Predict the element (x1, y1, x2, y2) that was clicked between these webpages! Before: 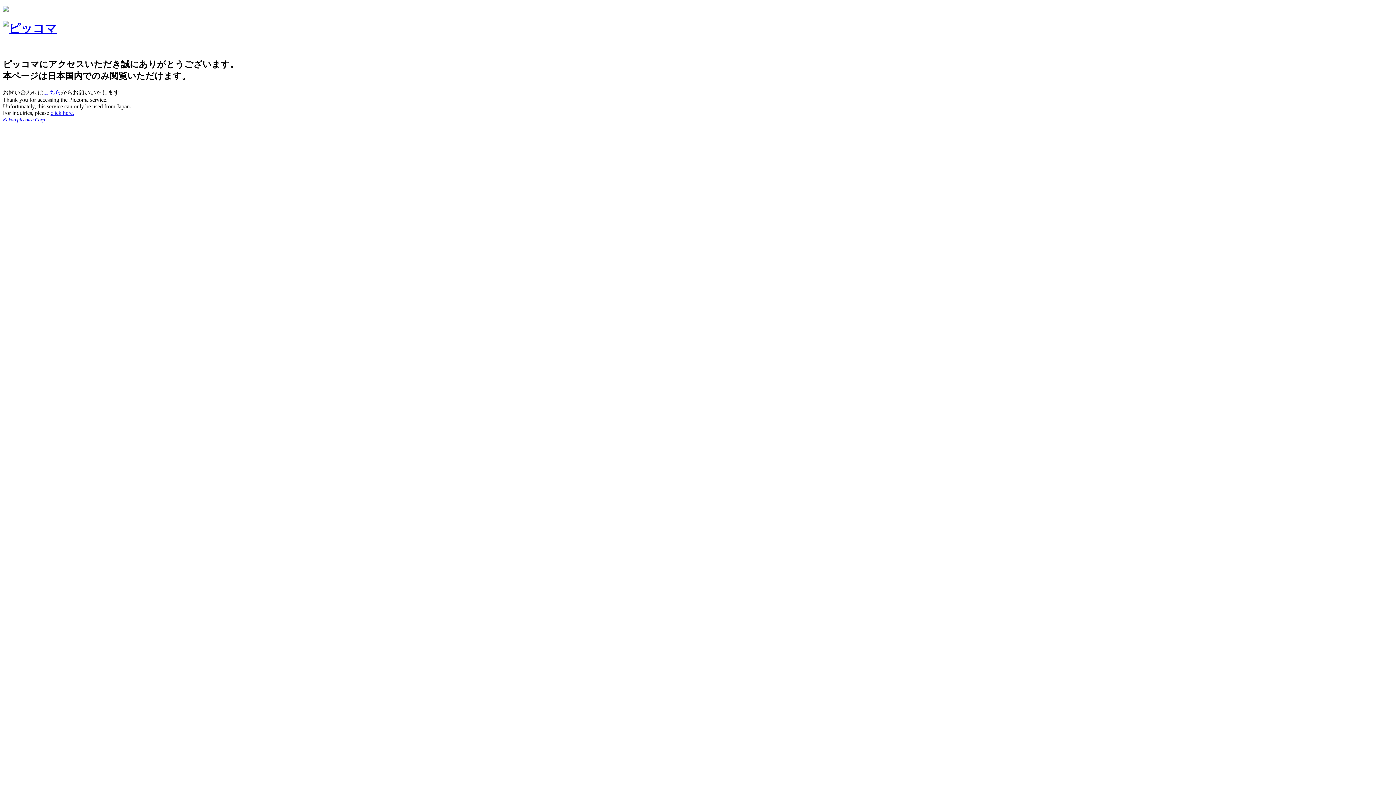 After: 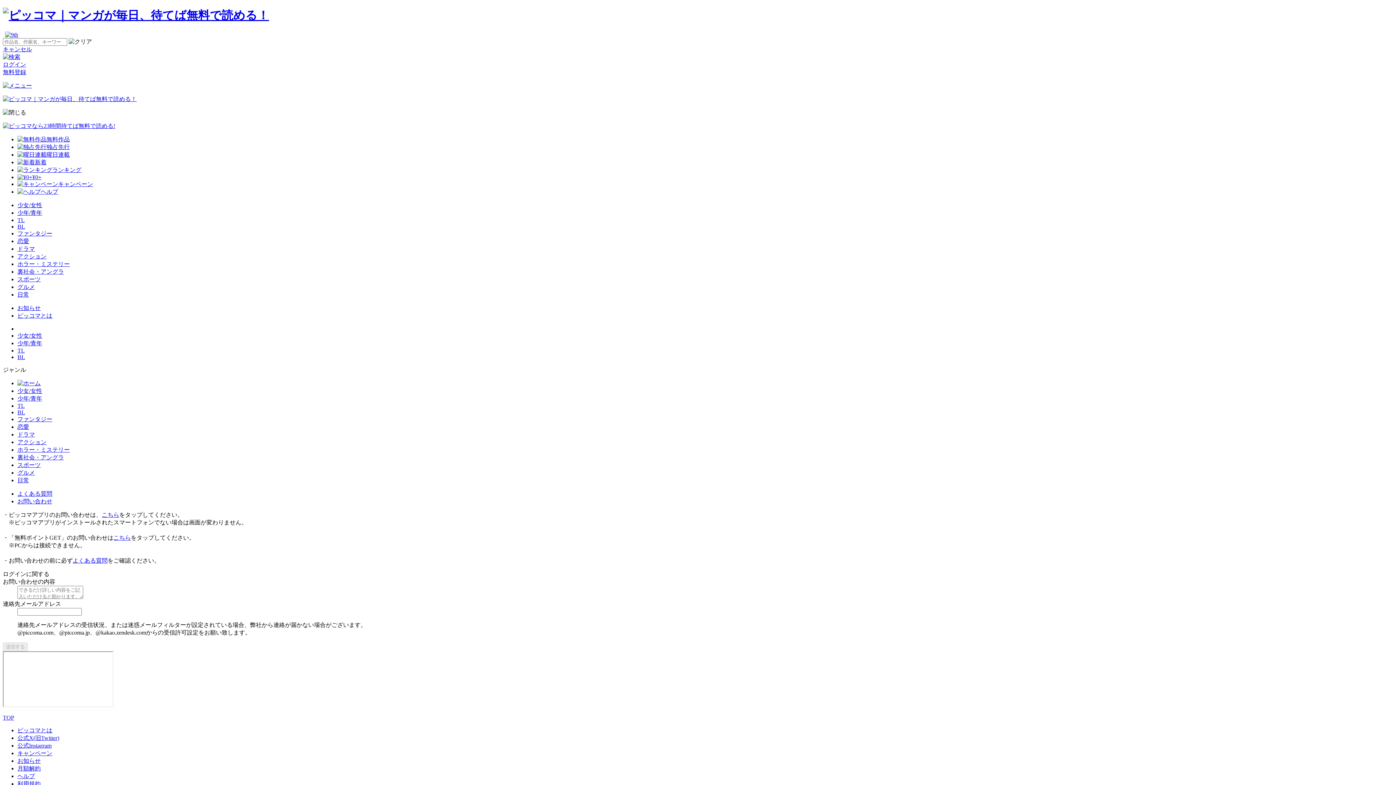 Action: bbox: (50, 109, 74, 115) label: click here.